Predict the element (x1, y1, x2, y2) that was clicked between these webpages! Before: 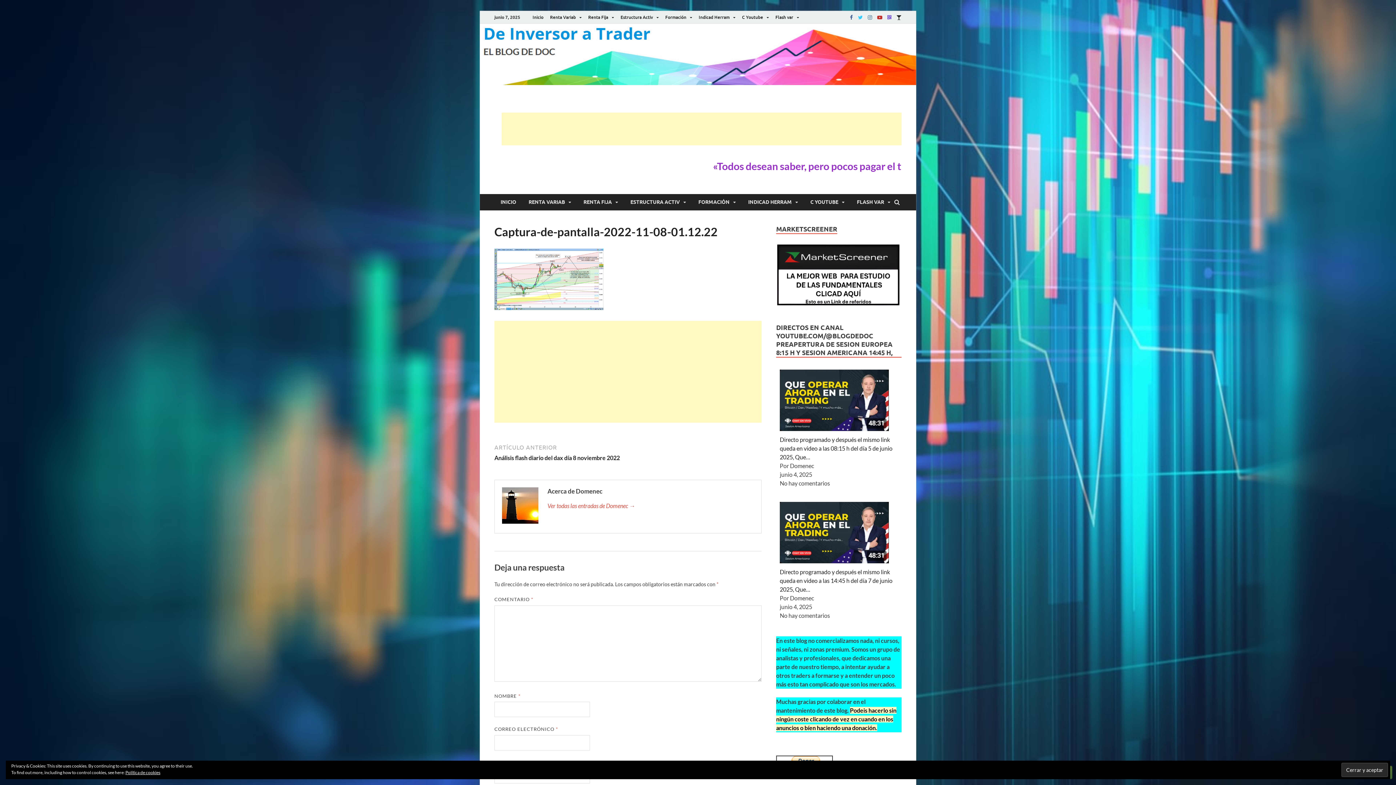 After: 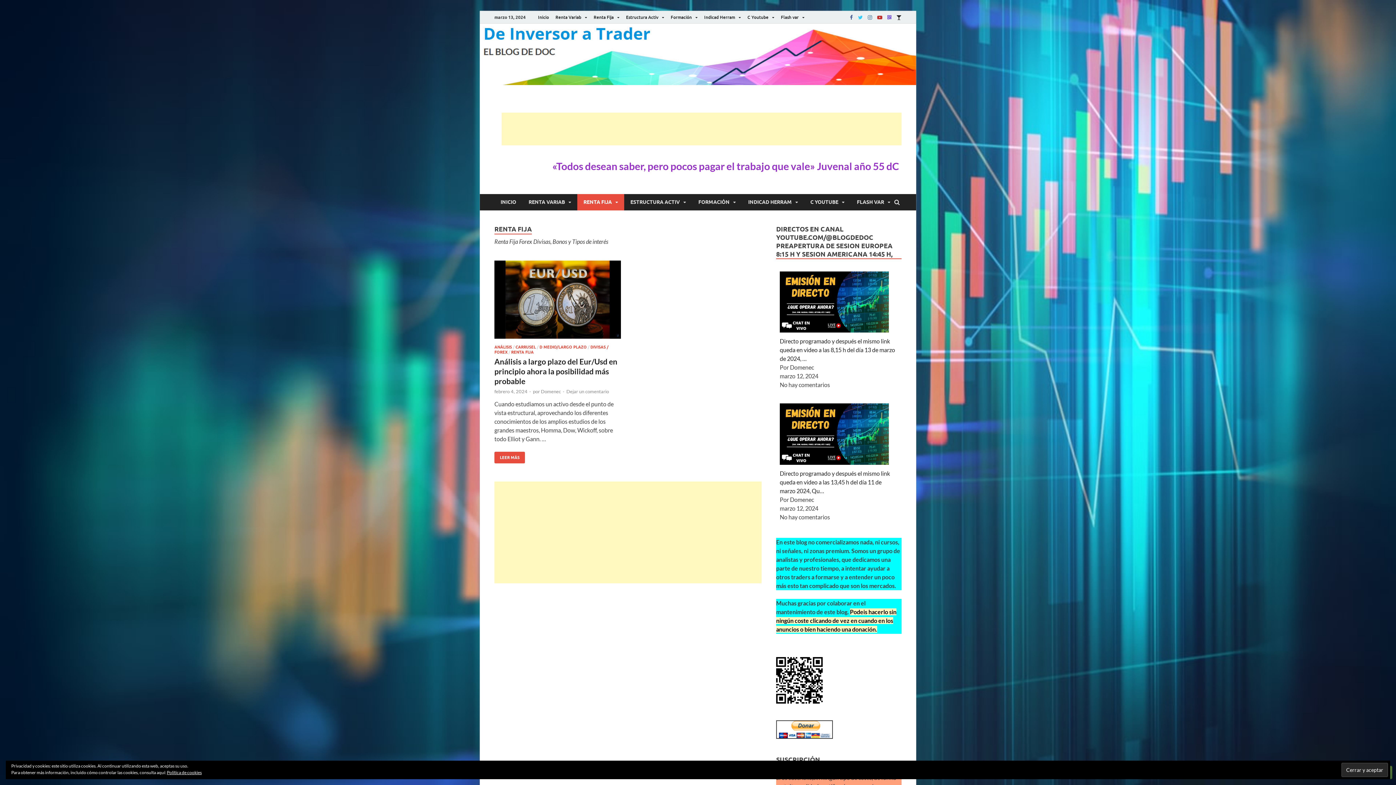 Action: bbox: (585, 10, 617, 23) label: Renta Fija